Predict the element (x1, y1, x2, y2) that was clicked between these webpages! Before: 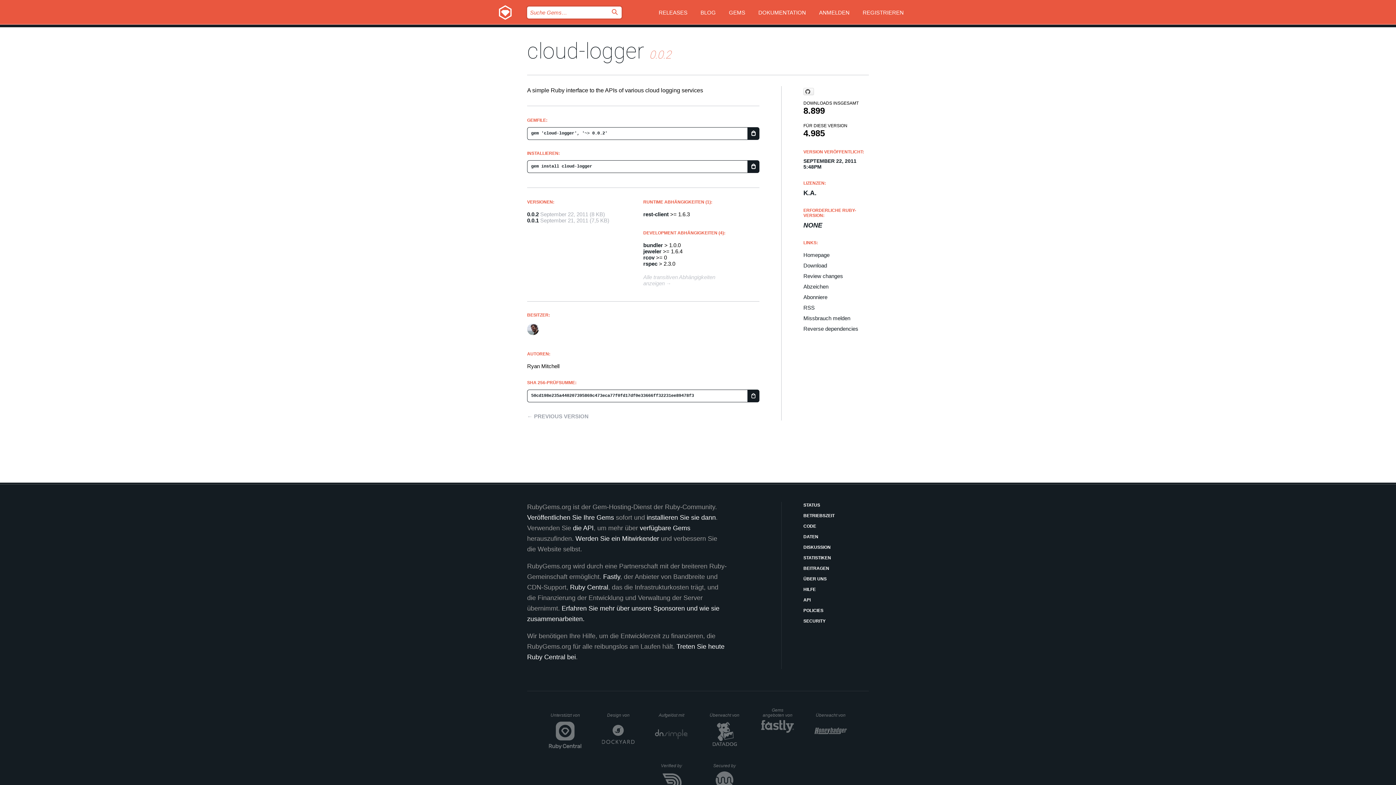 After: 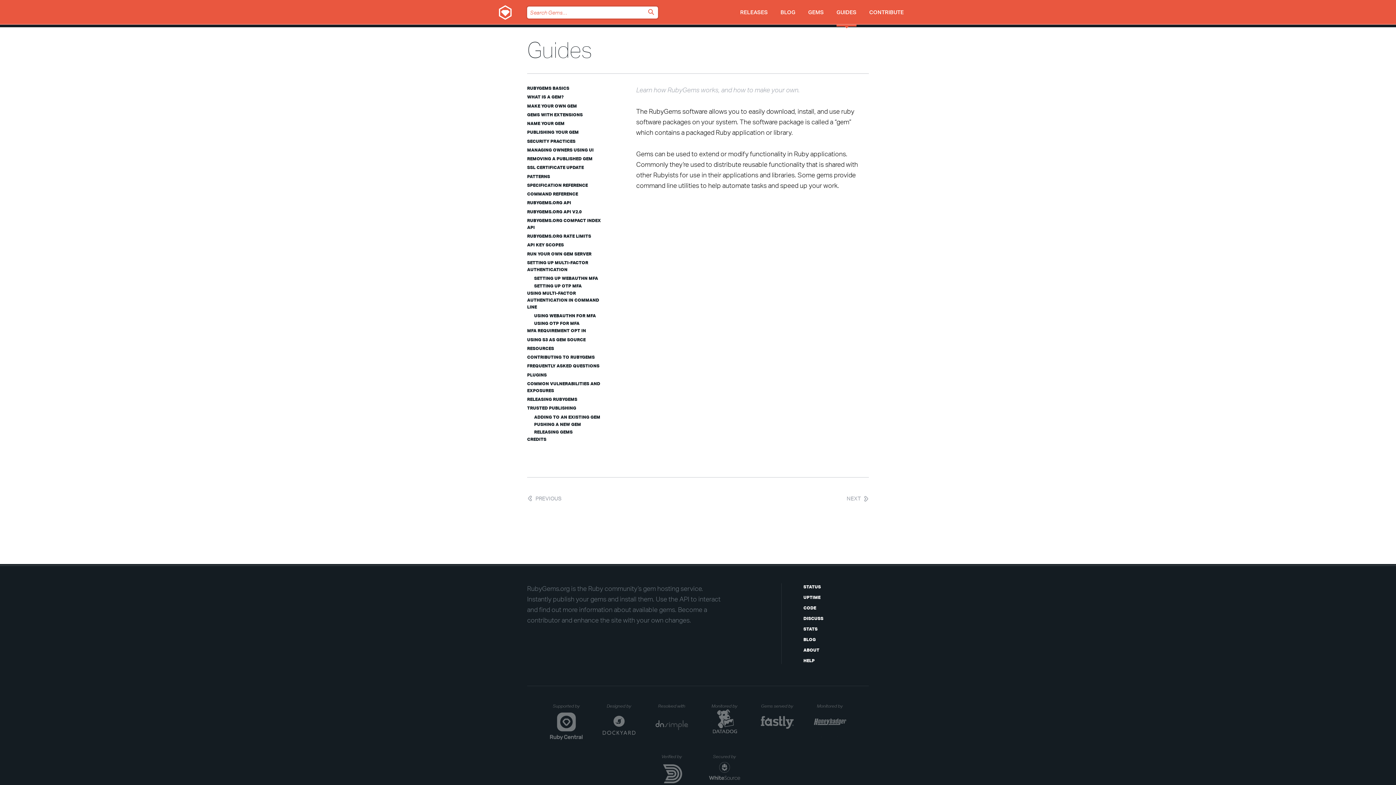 Action: label: DOKUMENTATION bbox: (758, 0, 806, 27)